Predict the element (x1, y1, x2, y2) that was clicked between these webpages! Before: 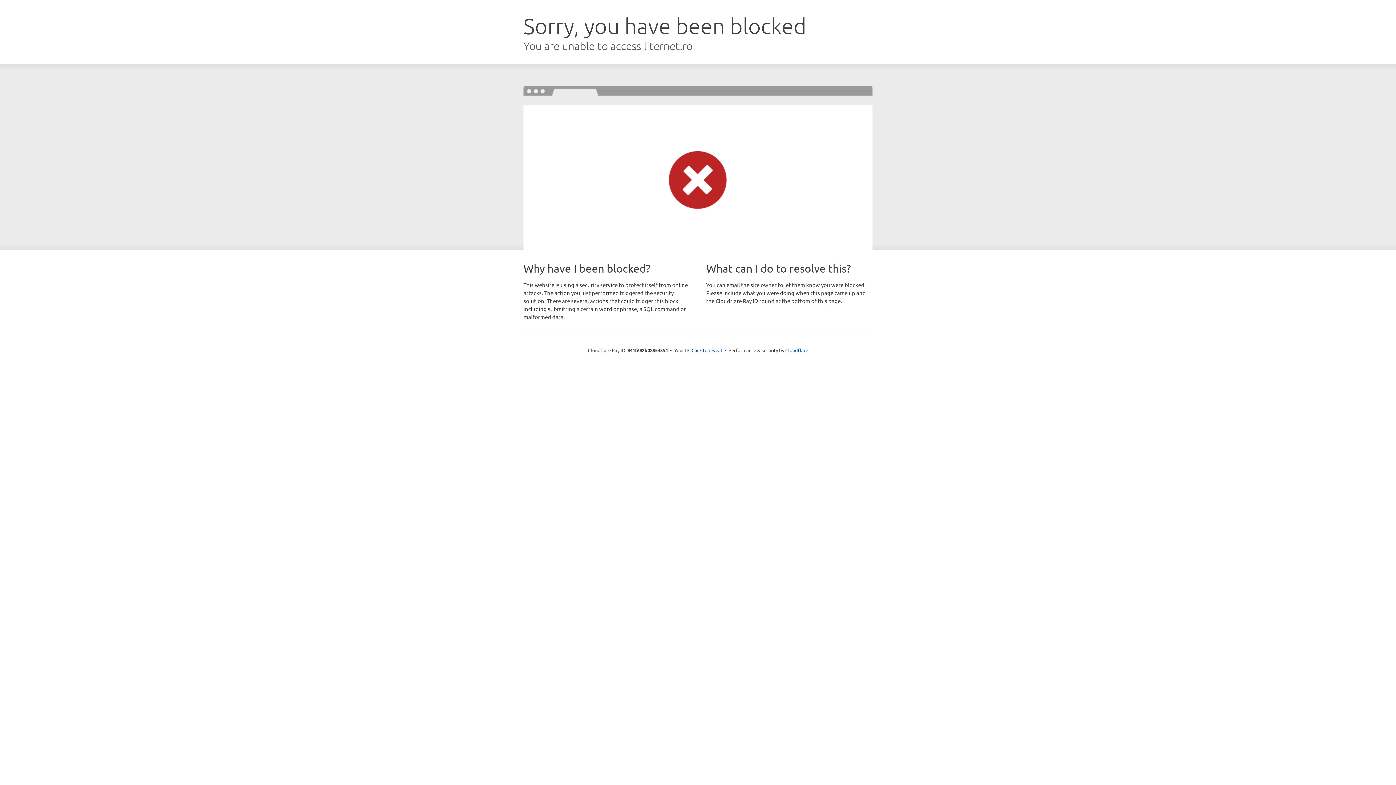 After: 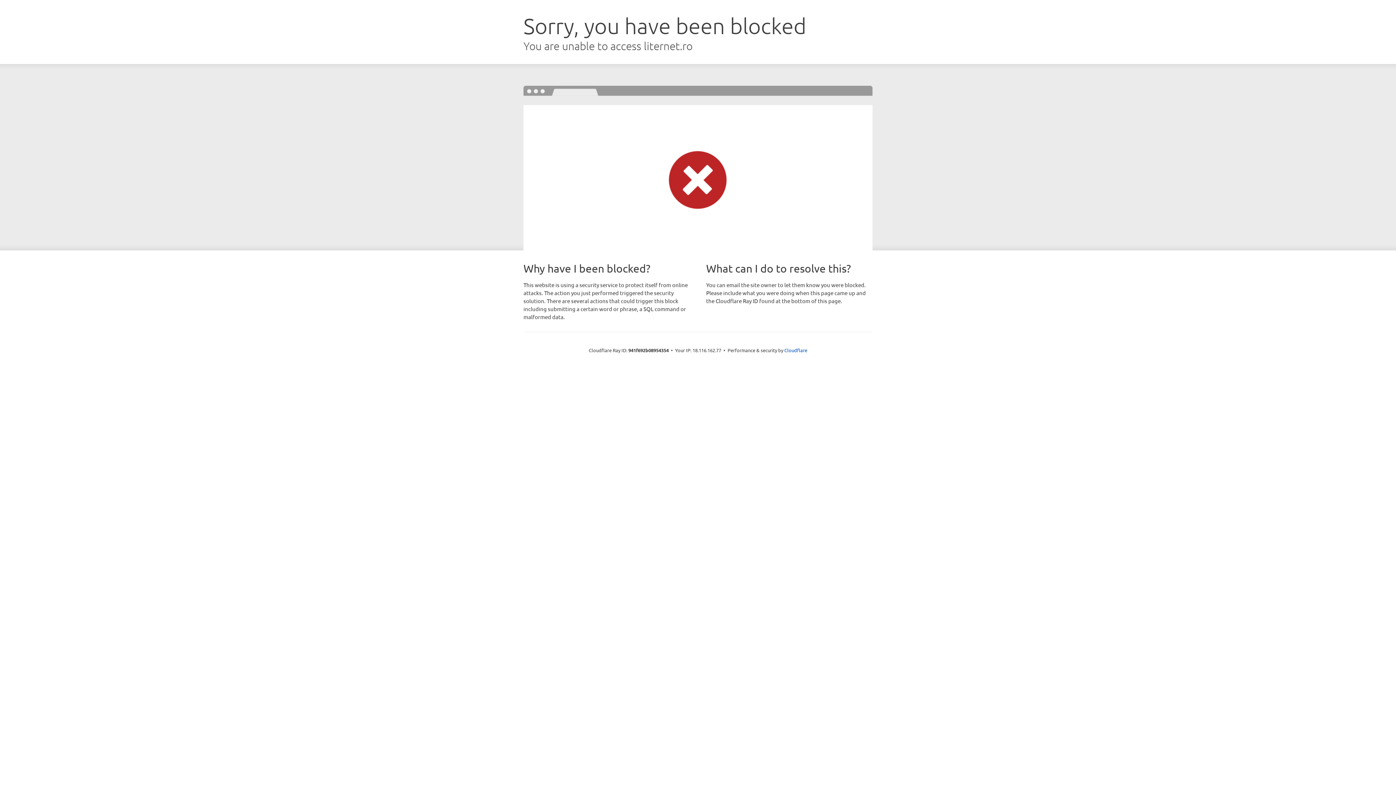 Action: bbox: (691, 346, 722, 353) label: Click to reveal